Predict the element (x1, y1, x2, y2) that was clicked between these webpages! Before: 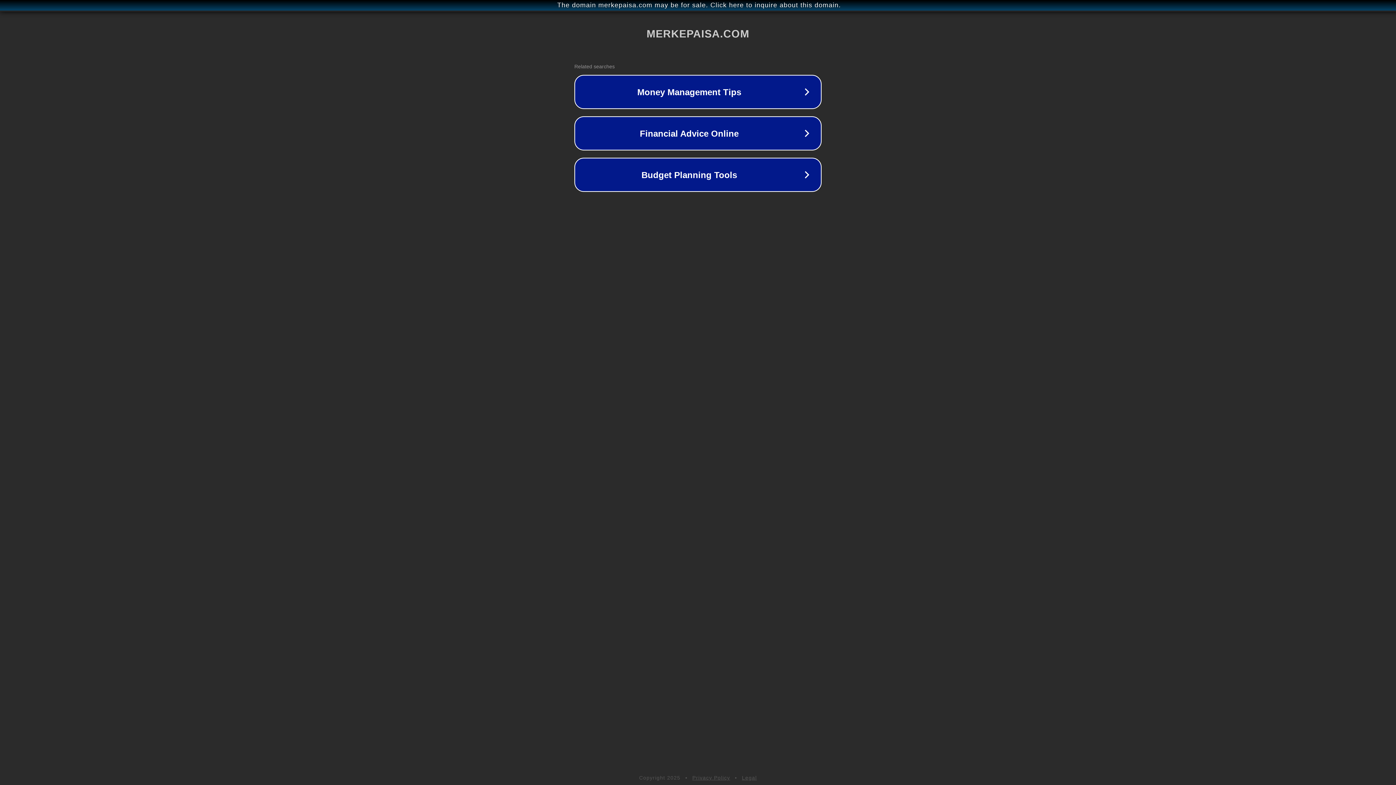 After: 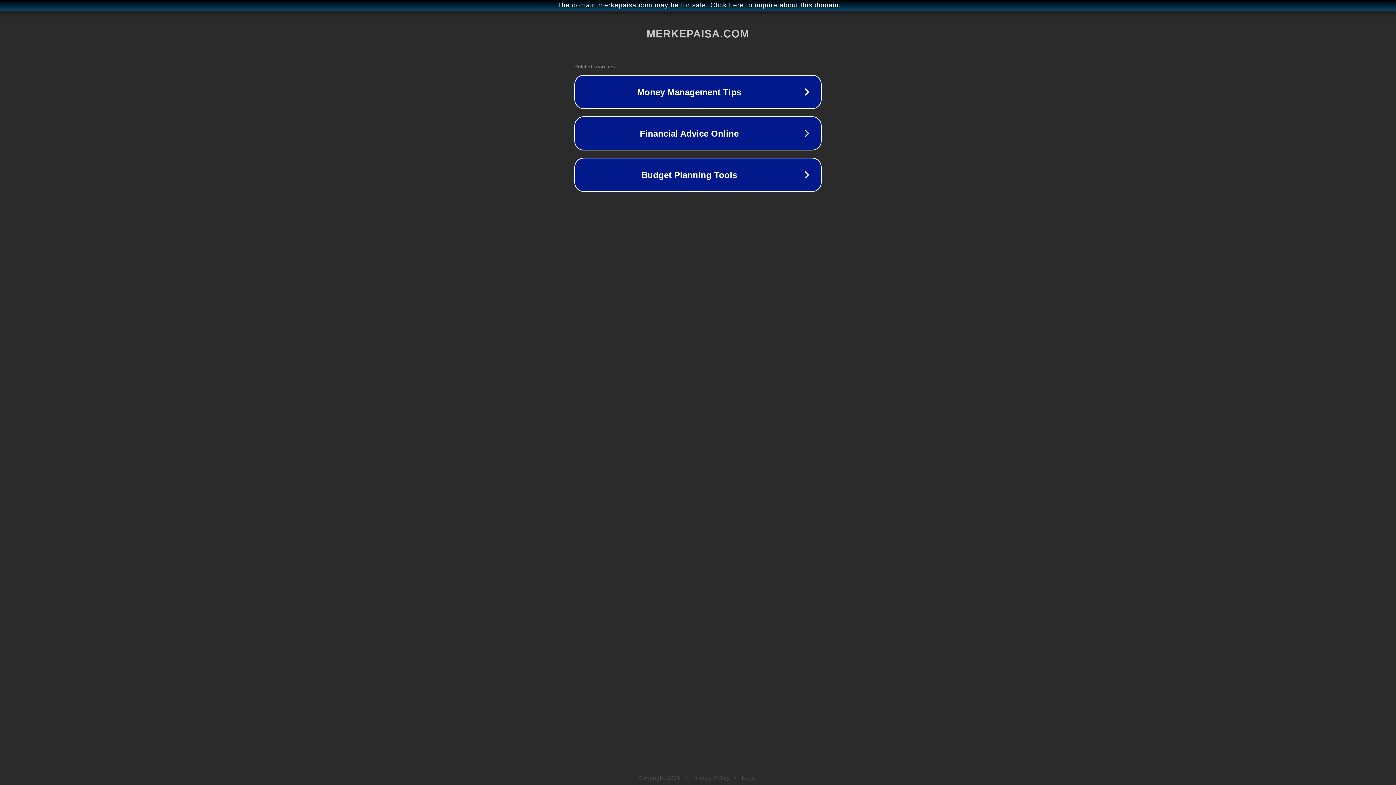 Action: label: Legal bbox: (742, 775, 757, 781)